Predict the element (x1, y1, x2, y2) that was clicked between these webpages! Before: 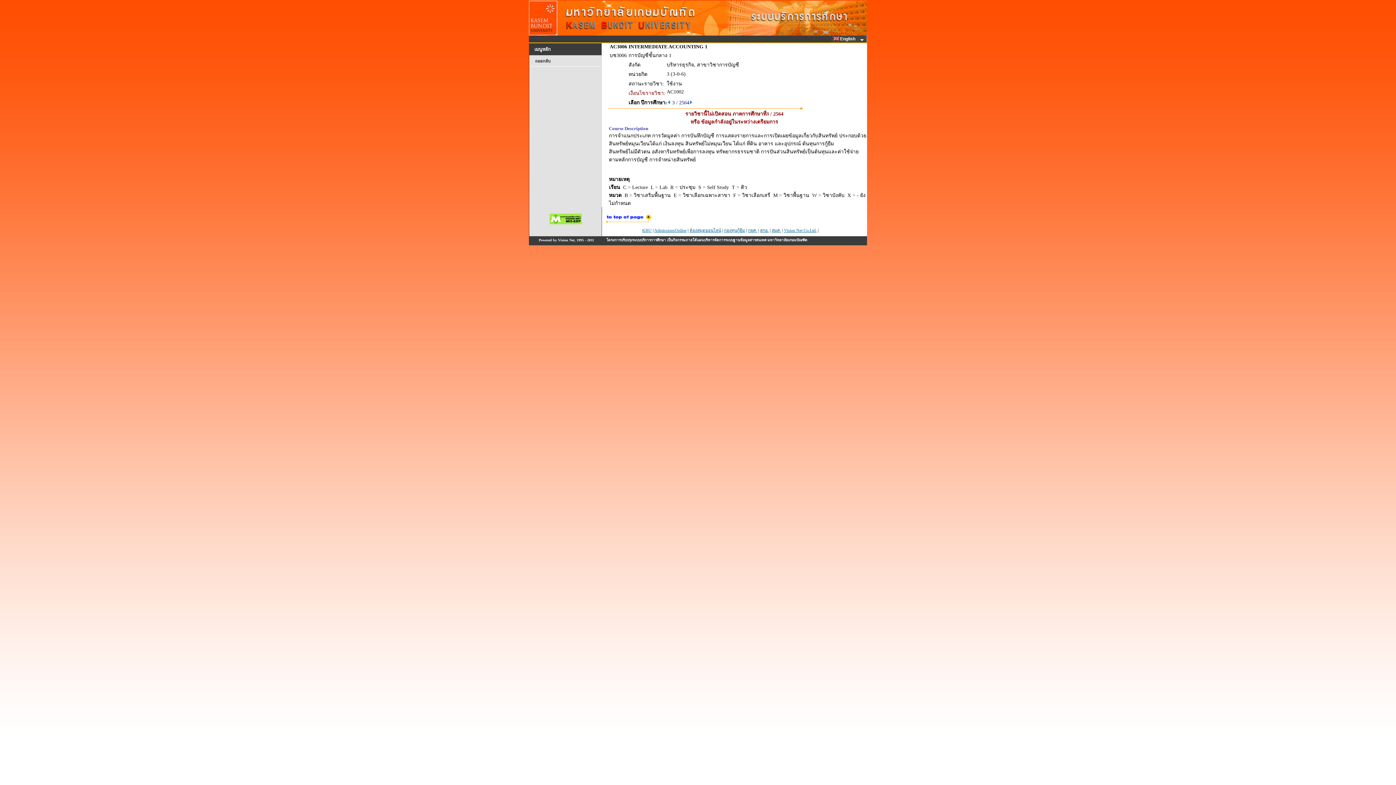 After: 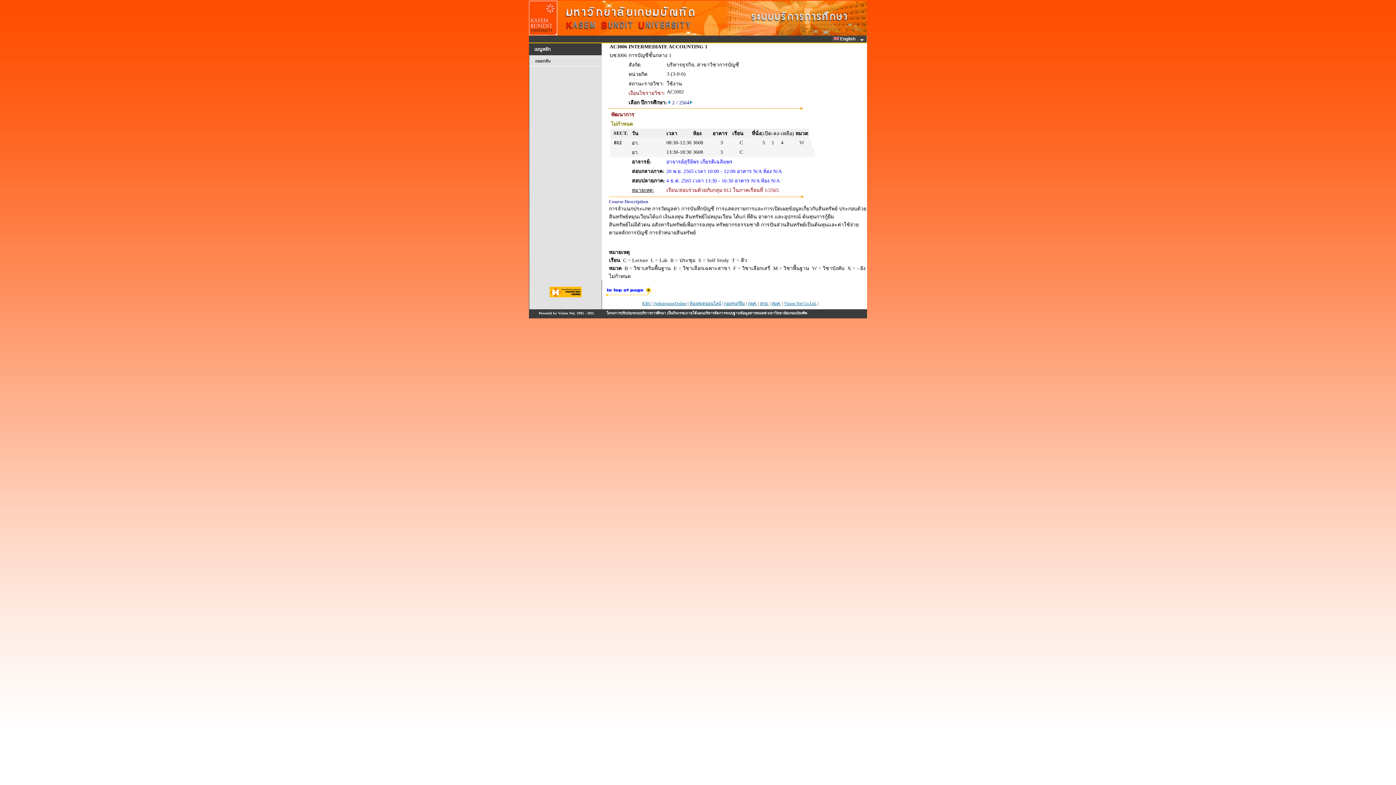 Action: bbox: (667, 100, 670, 105)